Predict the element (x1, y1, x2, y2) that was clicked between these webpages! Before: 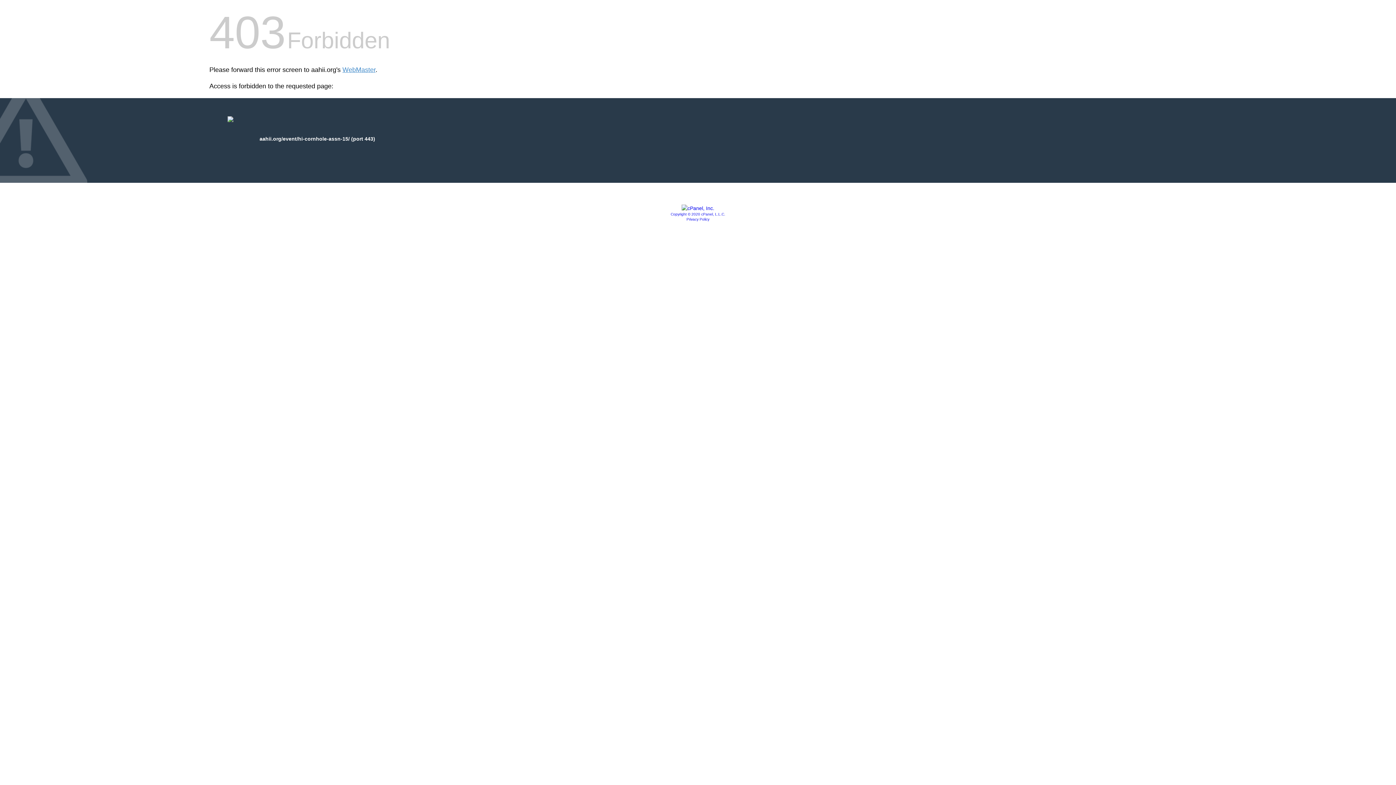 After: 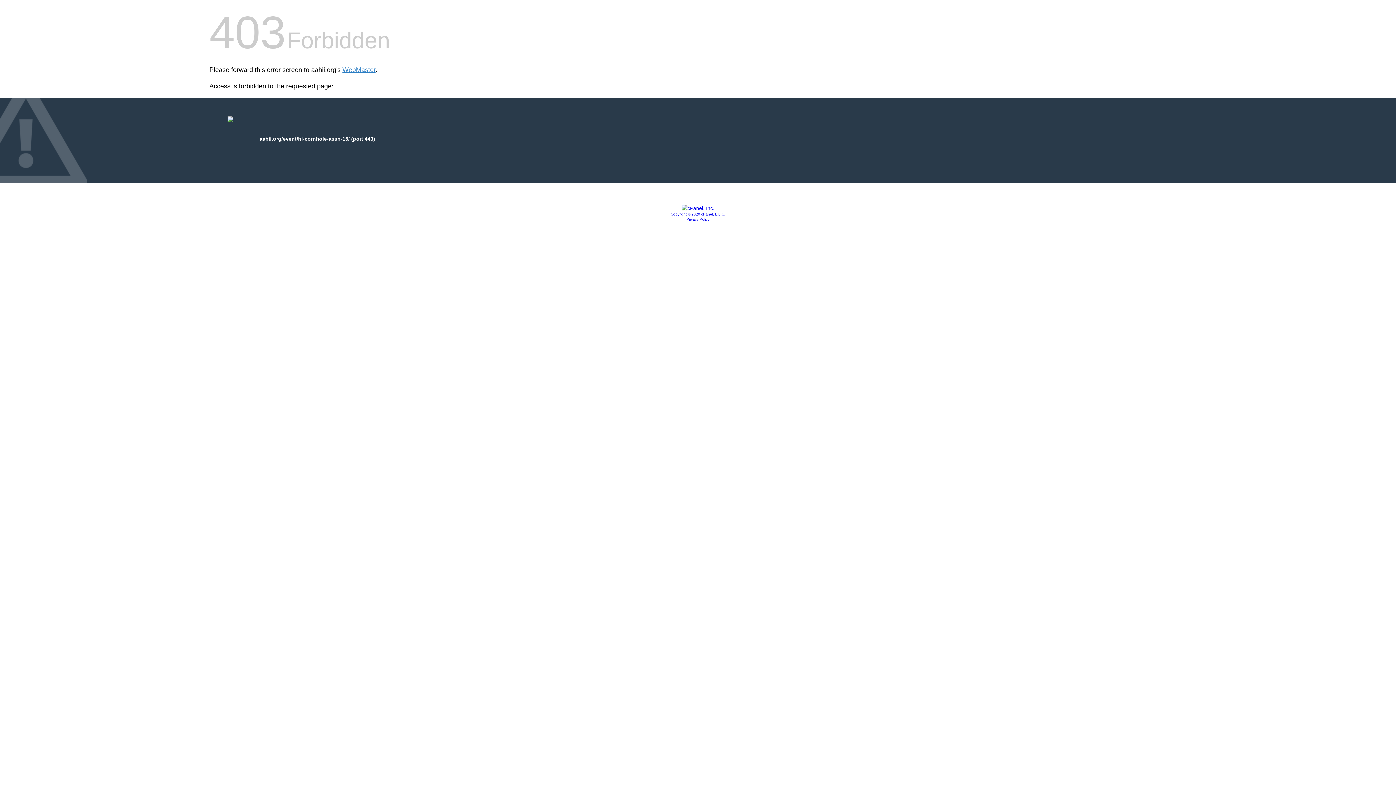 Action: bbox: (670, 212, 725, 216) label: Copyright © 2020 cPanel, L.L.C.